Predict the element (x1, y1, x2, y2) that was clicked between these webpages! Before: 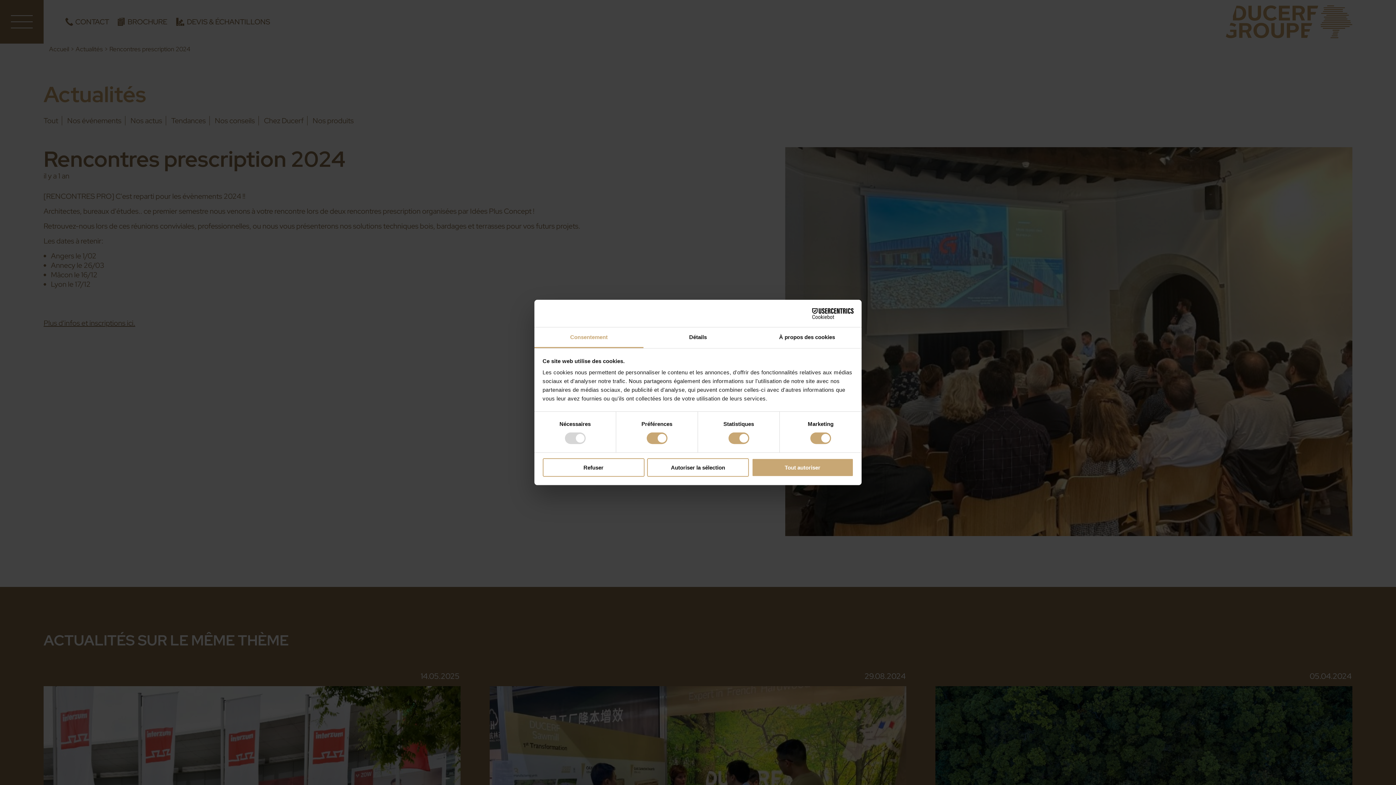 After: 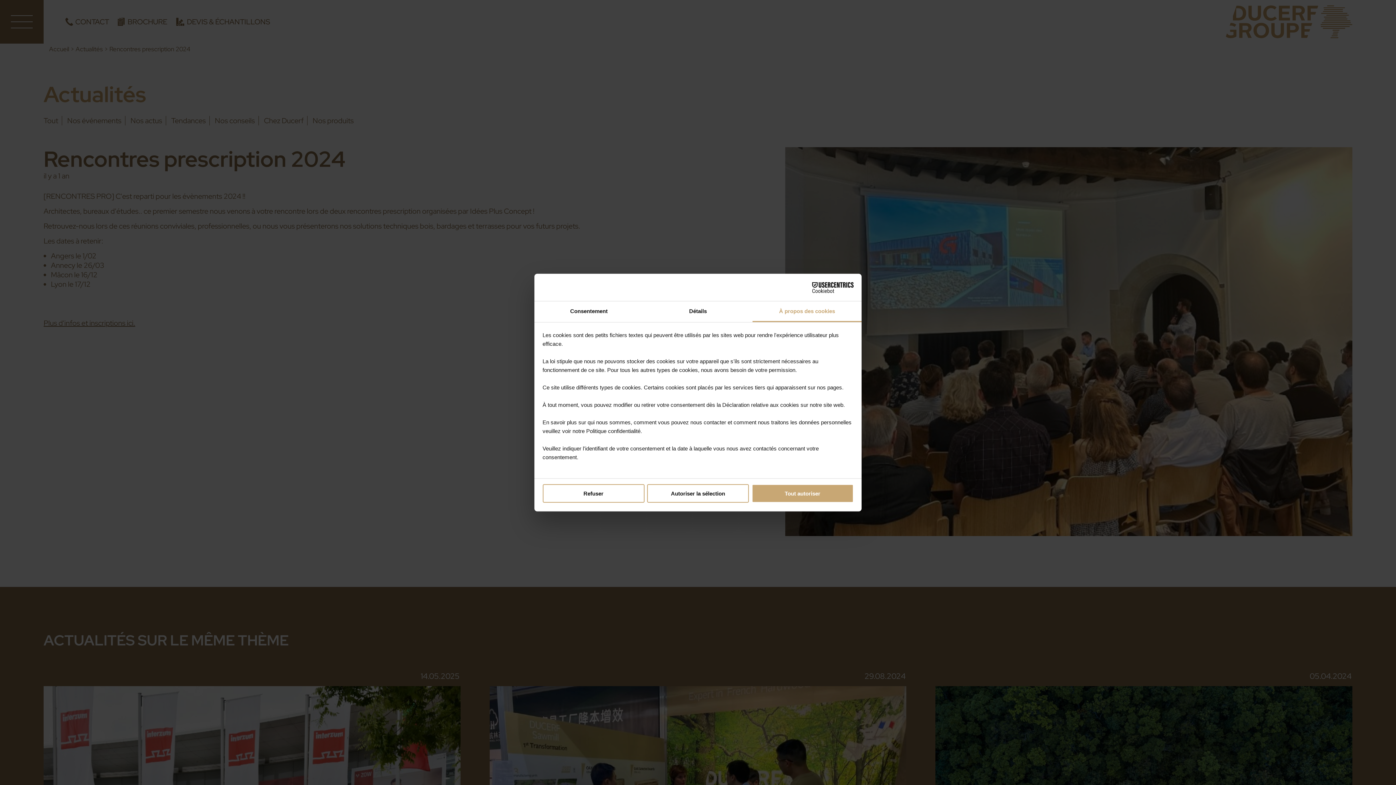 Action: bbox: (752, 327, 861, 348) label: À propos des cookies